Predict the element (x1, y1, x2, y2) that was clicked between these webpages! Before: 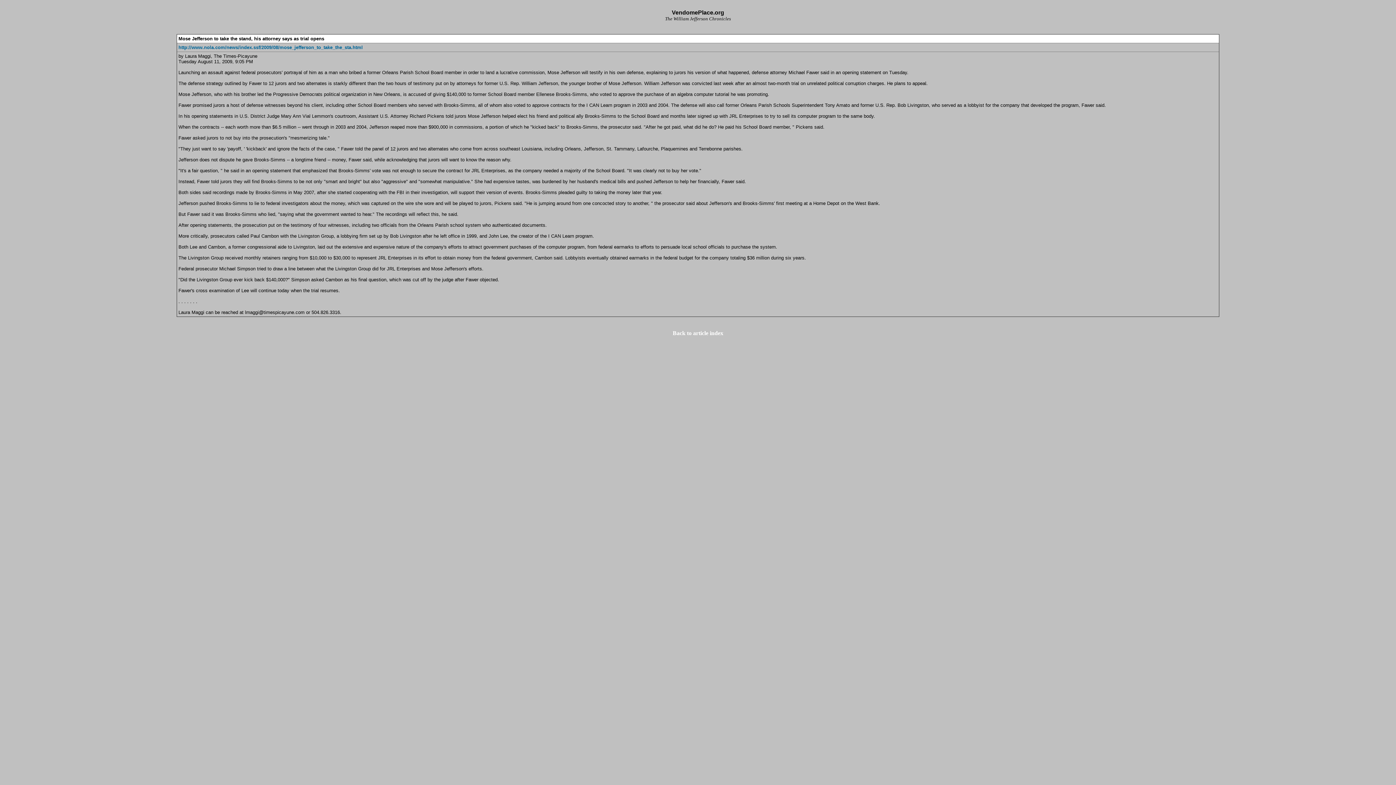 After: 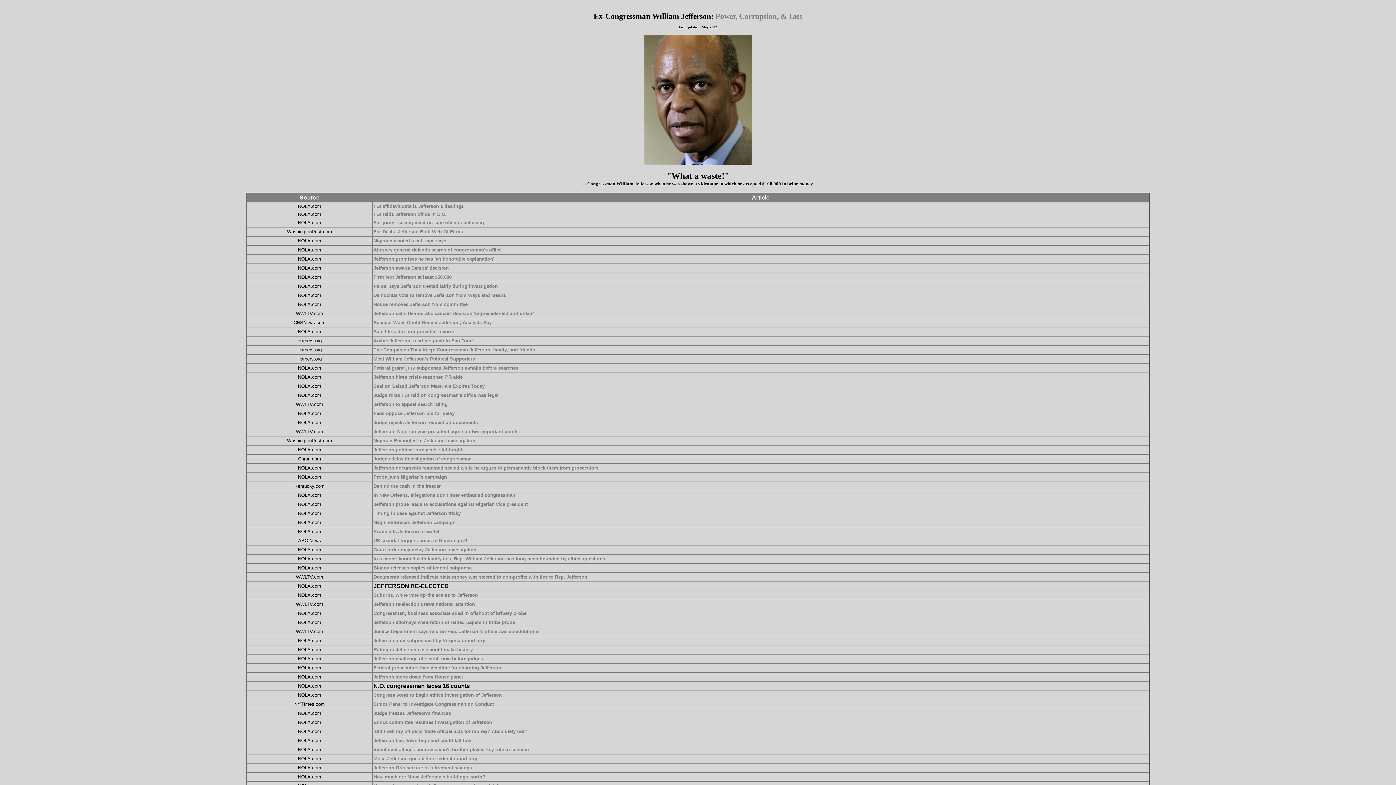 Action: bbox: (672, 330, 723, 336) label: Back to article index